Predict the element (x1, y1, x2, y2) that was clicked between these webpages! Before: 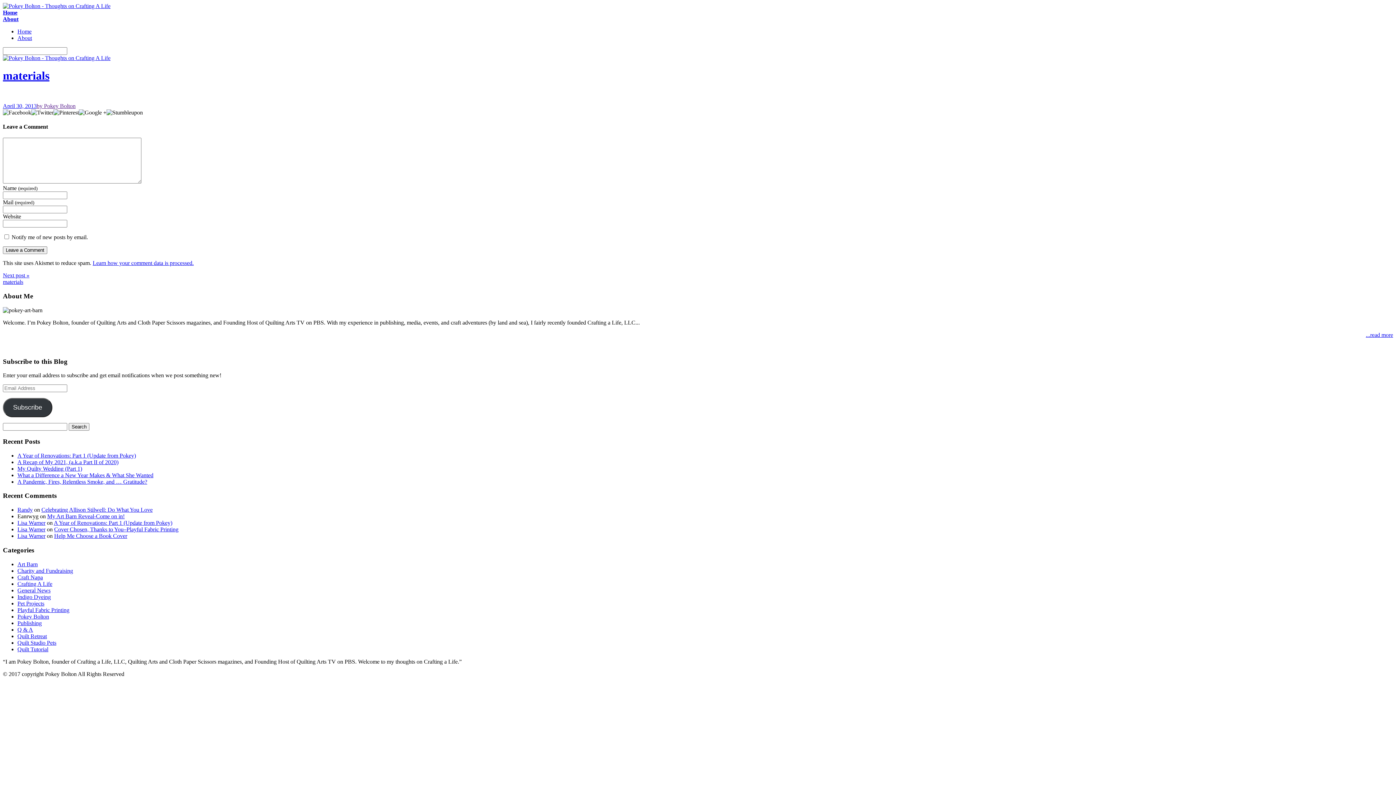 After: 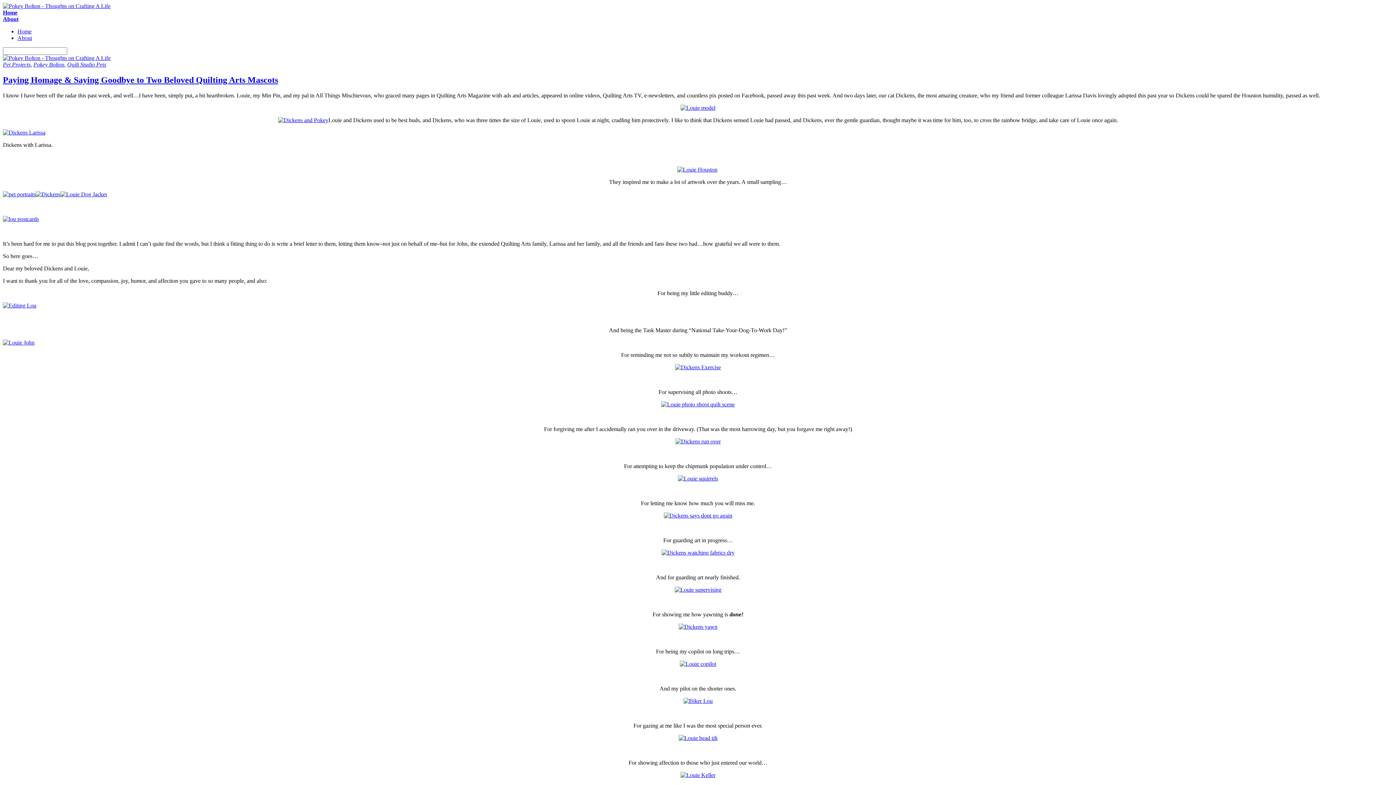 Action: label: Quilt Studio Pets bbox: (17, 639, 56, 646)